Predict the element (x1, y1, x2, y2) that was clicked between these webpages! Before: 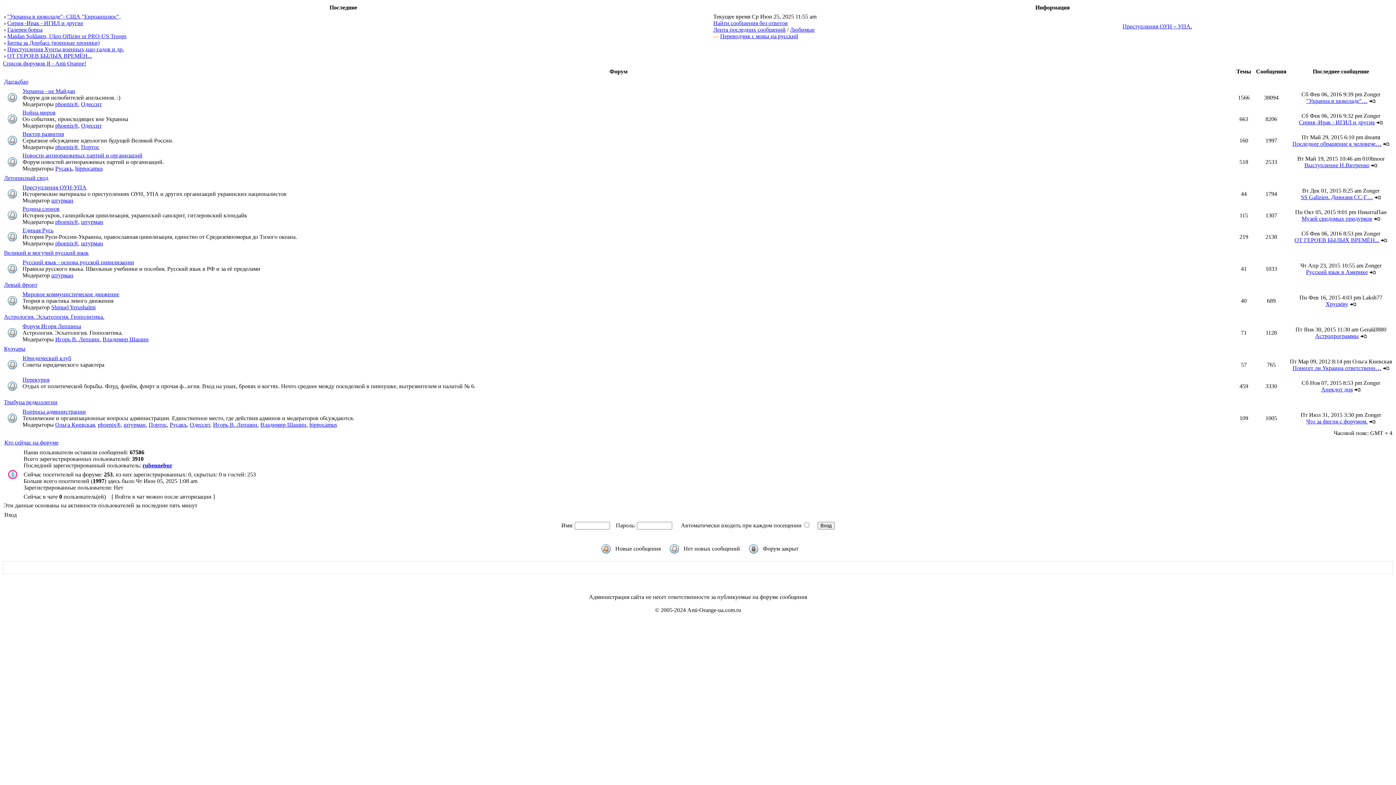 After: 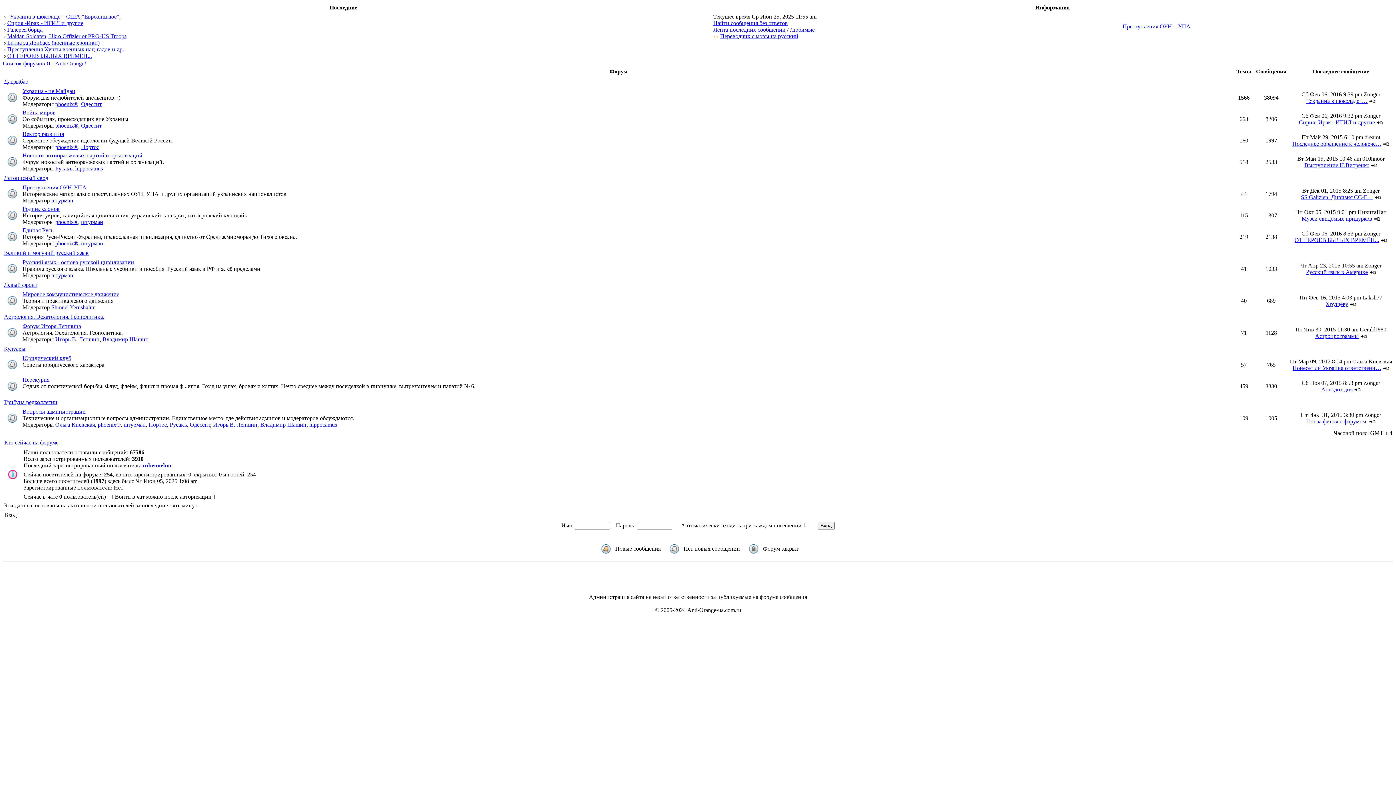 Action: bbox: (189, 421, 210, 428) label: Одессит